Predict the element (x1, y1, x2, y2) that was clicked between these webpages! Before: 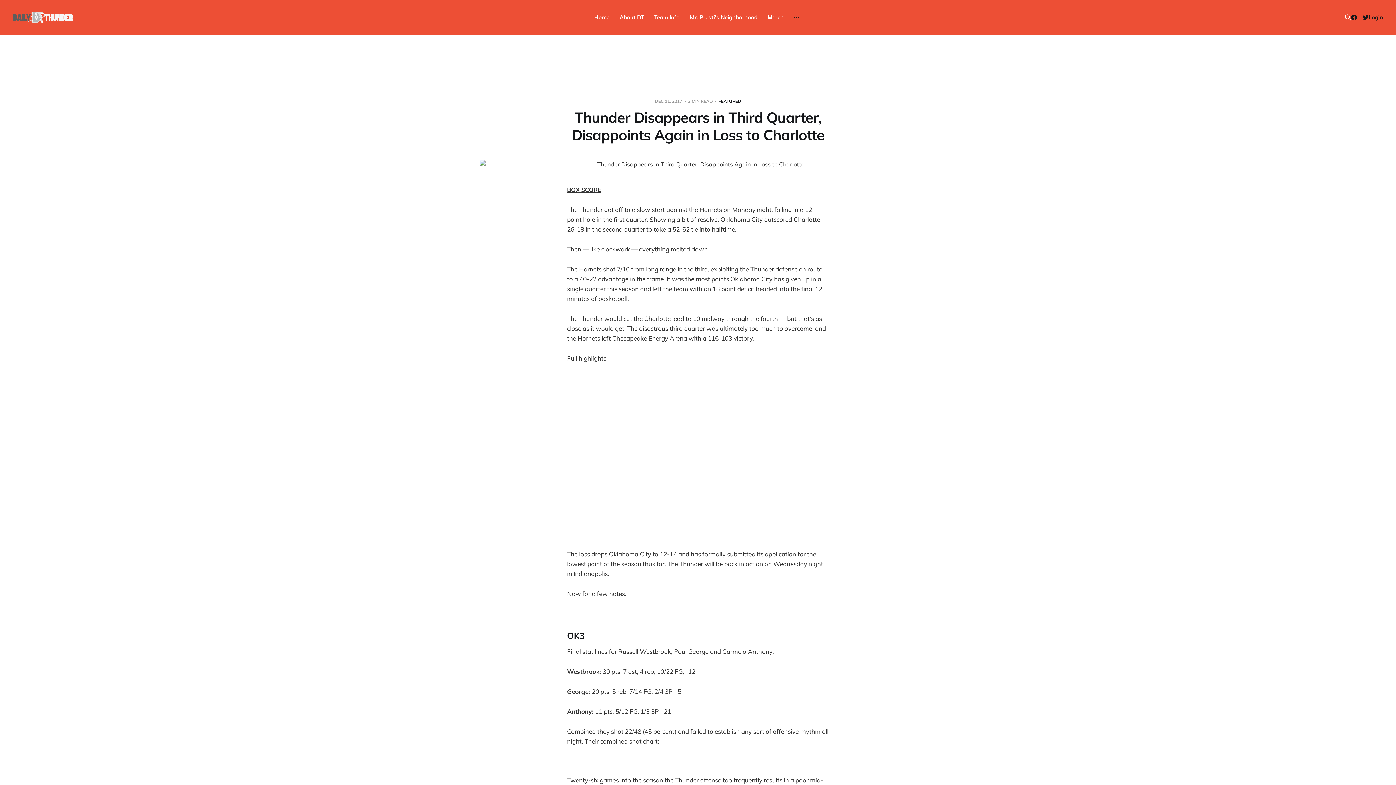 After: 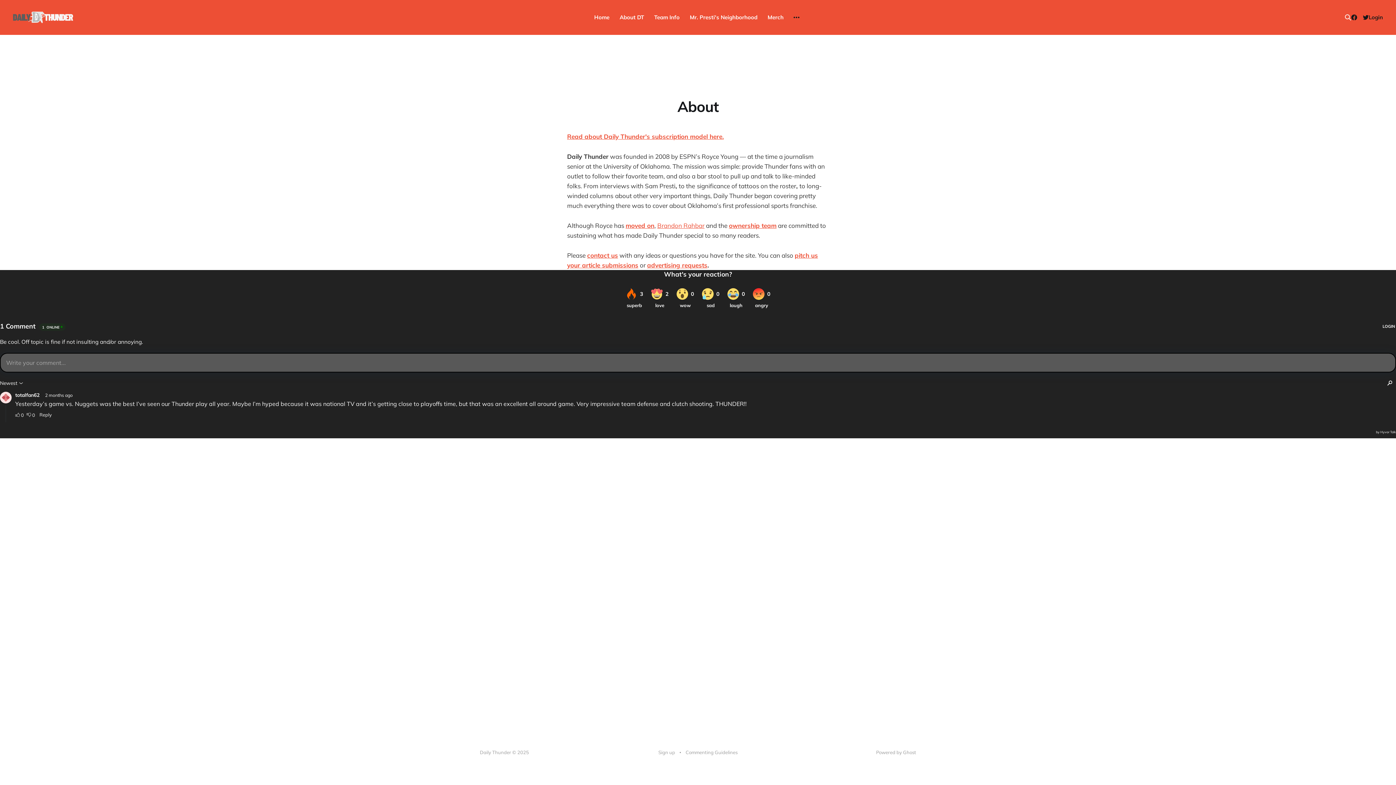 Action: bbox: (619, 13, 644, 20) label: About DT